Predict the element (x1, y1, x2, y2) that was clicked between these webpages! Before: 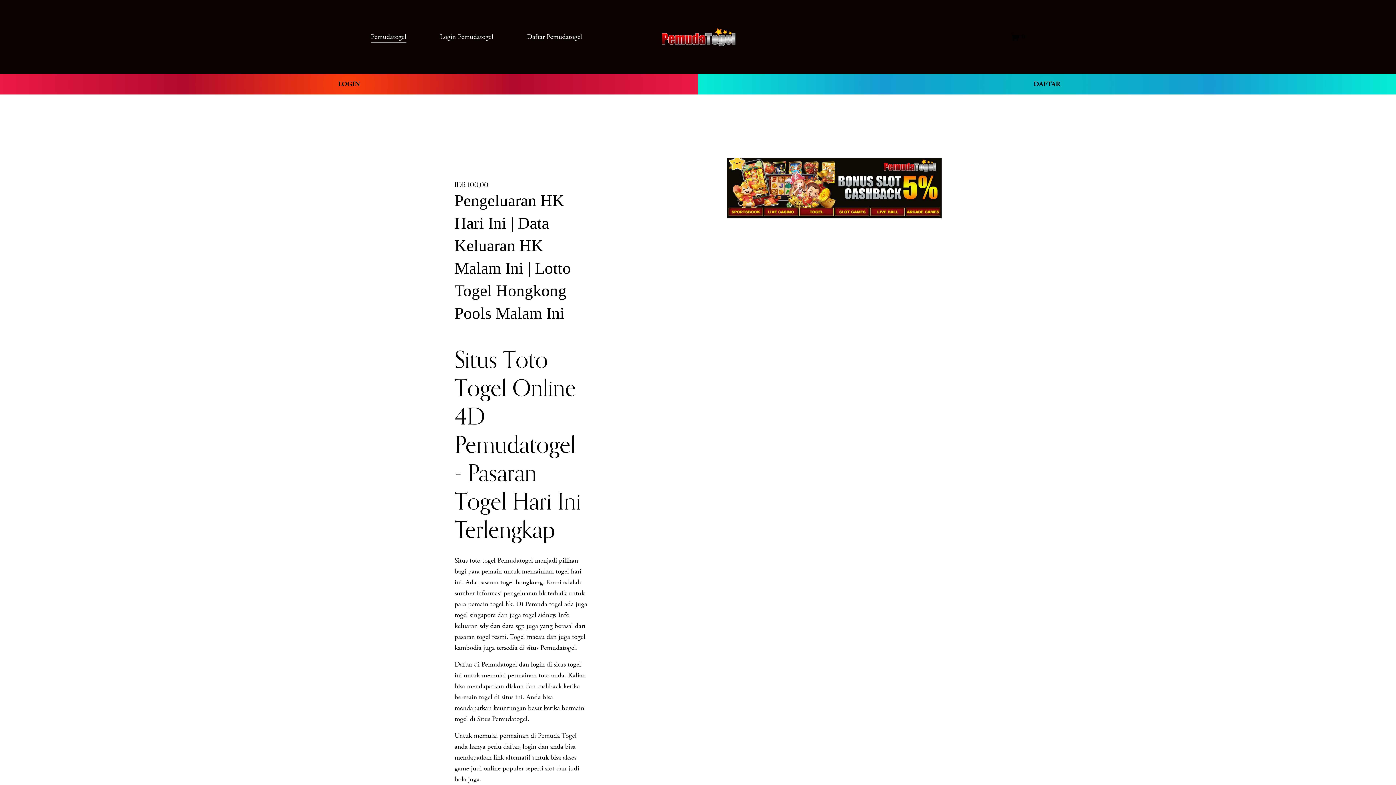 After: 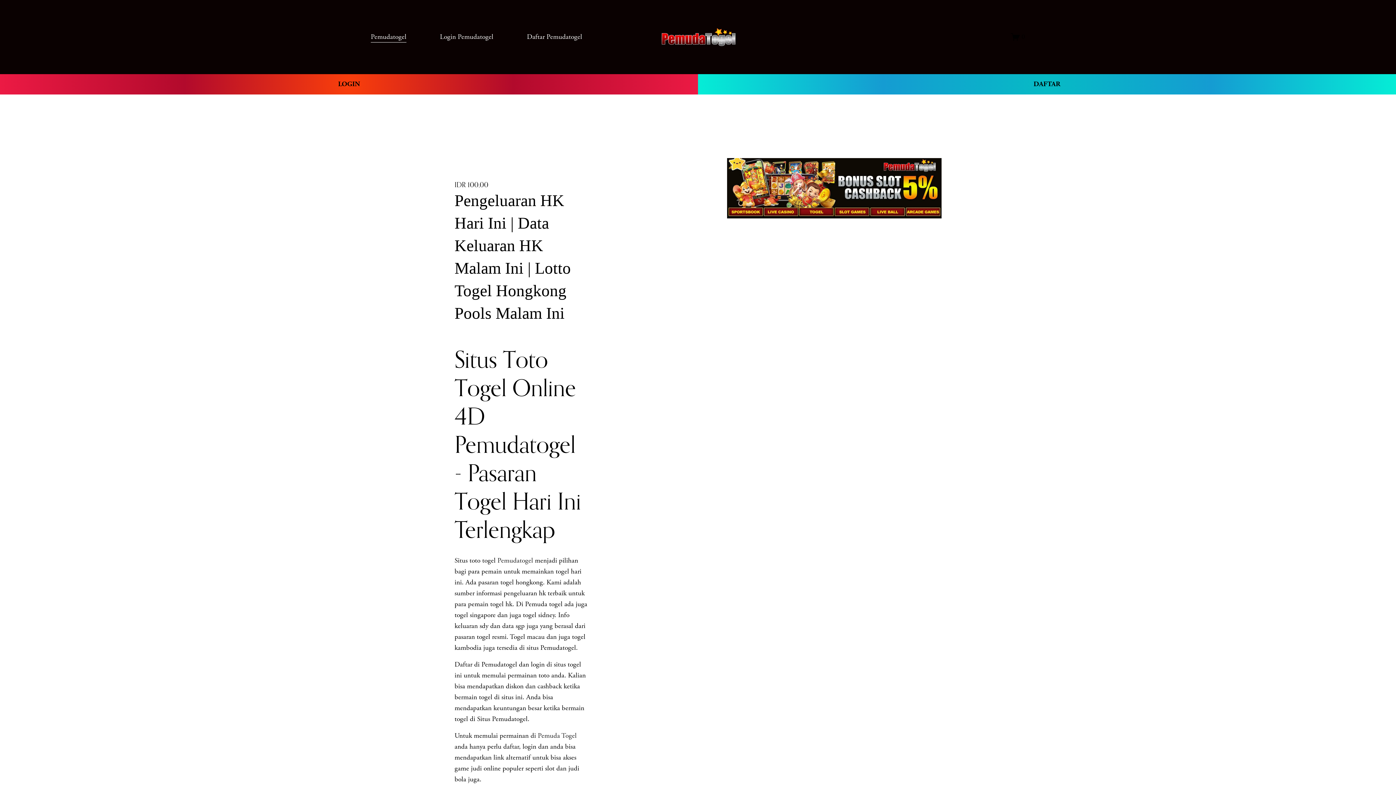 Action: label: Login Pemudatogel bbox: (440, 30, 493, 43)